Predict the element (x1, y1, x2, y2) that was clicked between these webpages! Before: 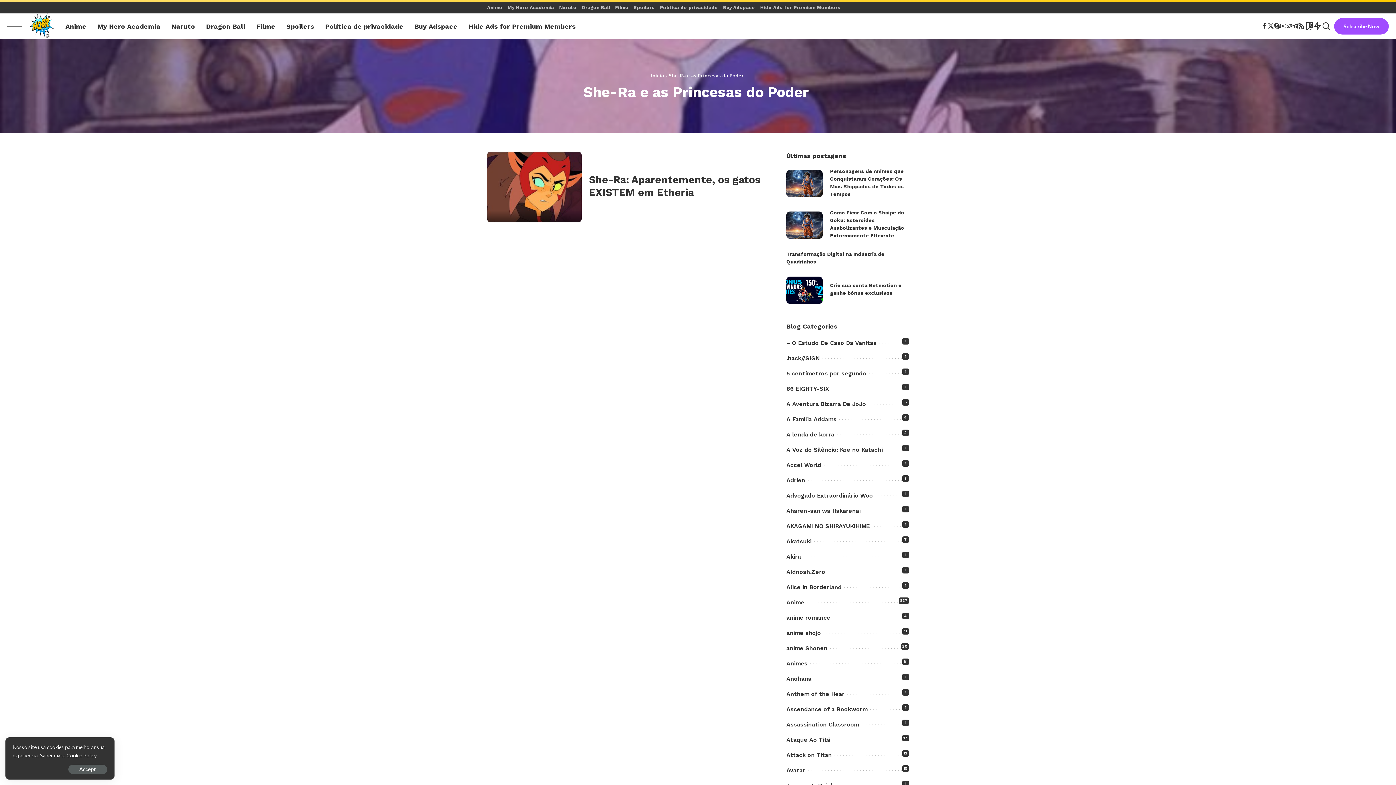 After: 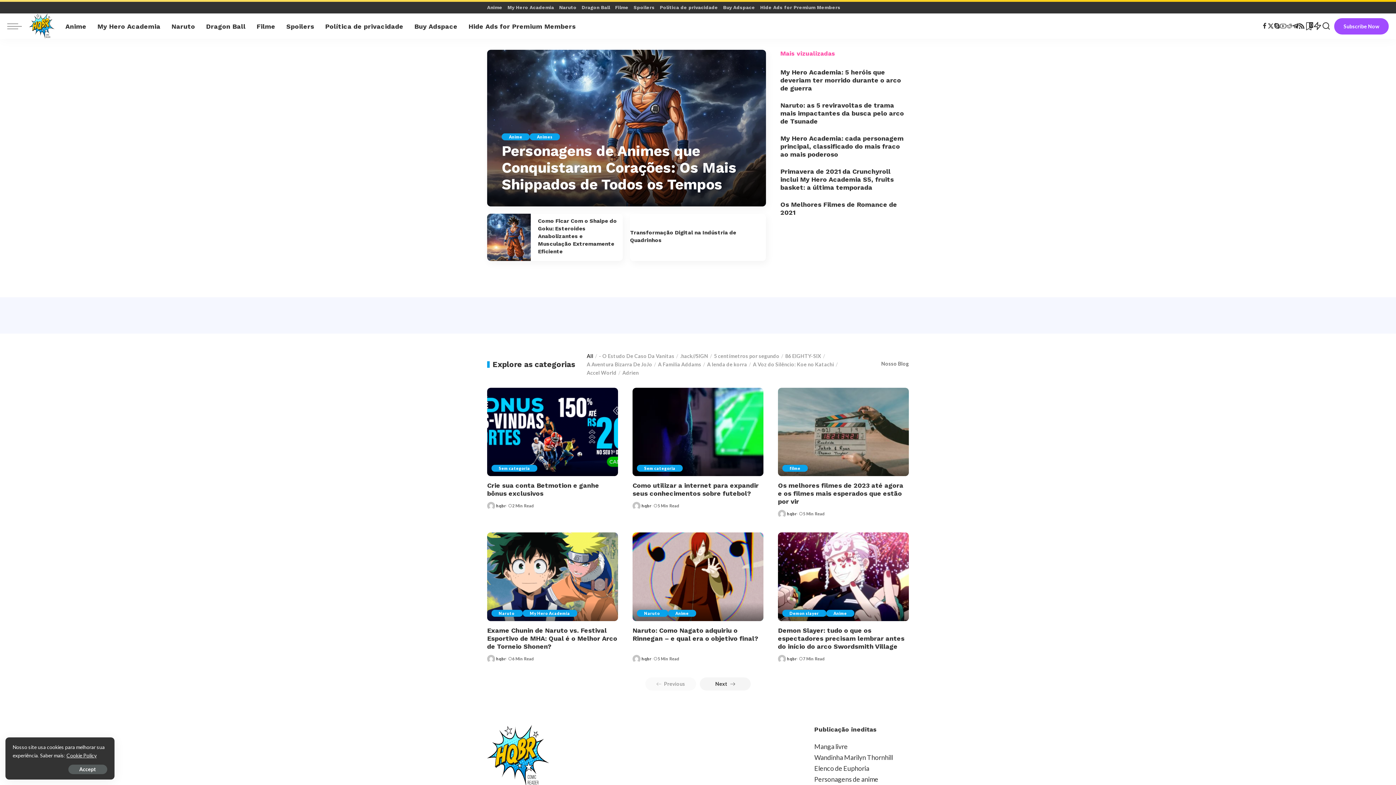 Action: bbox: (29, 13, 54, 38)